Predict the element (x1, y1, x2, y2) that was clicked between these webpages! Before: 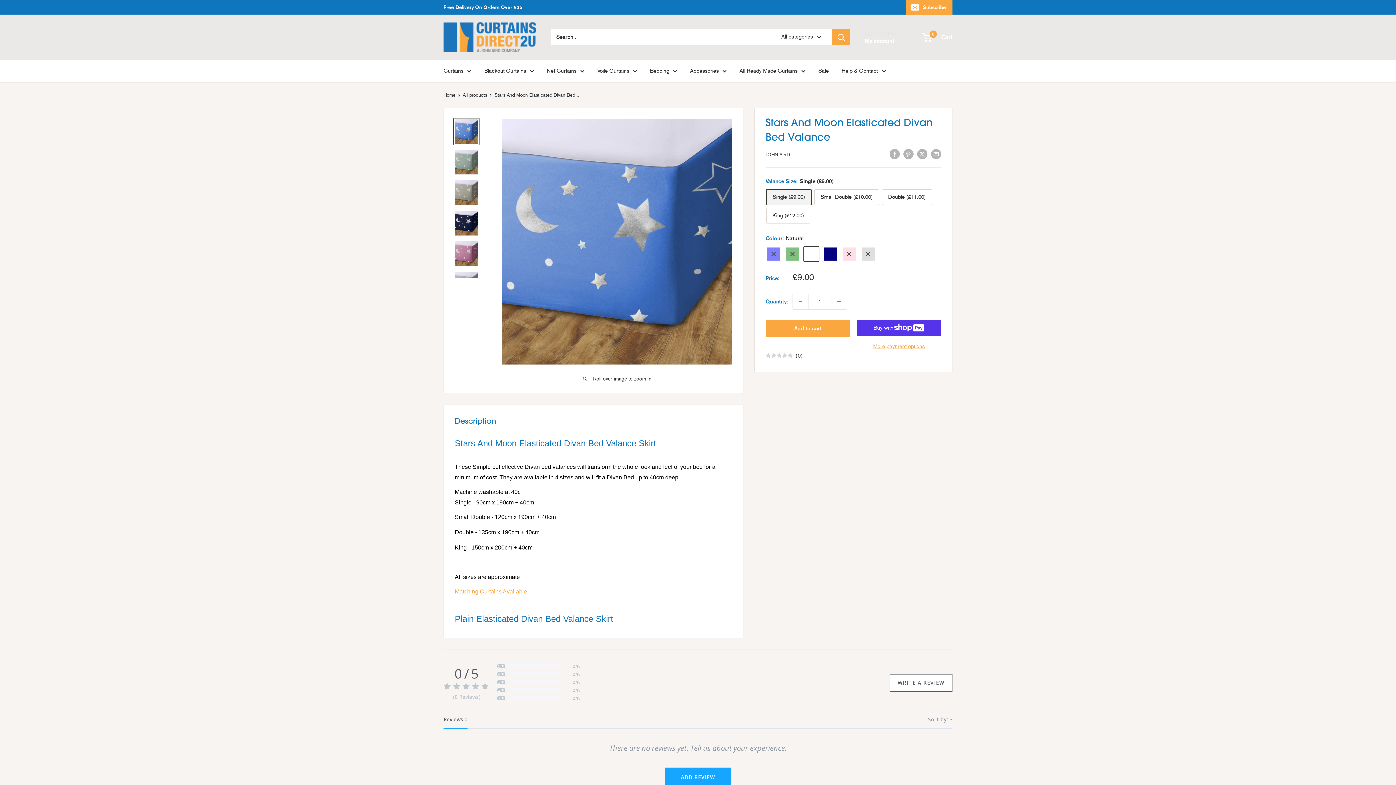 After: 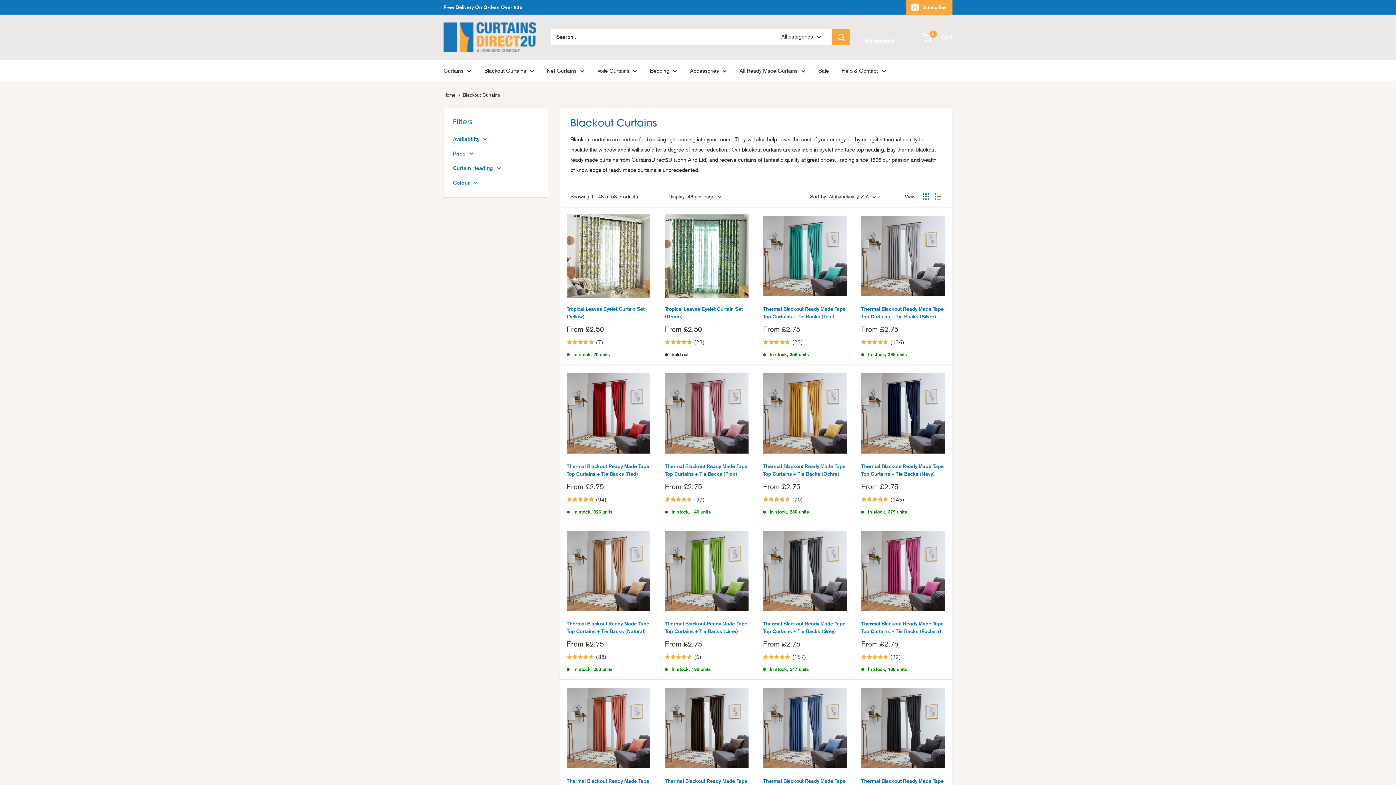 Action: bbox: (484, 65, 534, 75) label: Blackout Curtains